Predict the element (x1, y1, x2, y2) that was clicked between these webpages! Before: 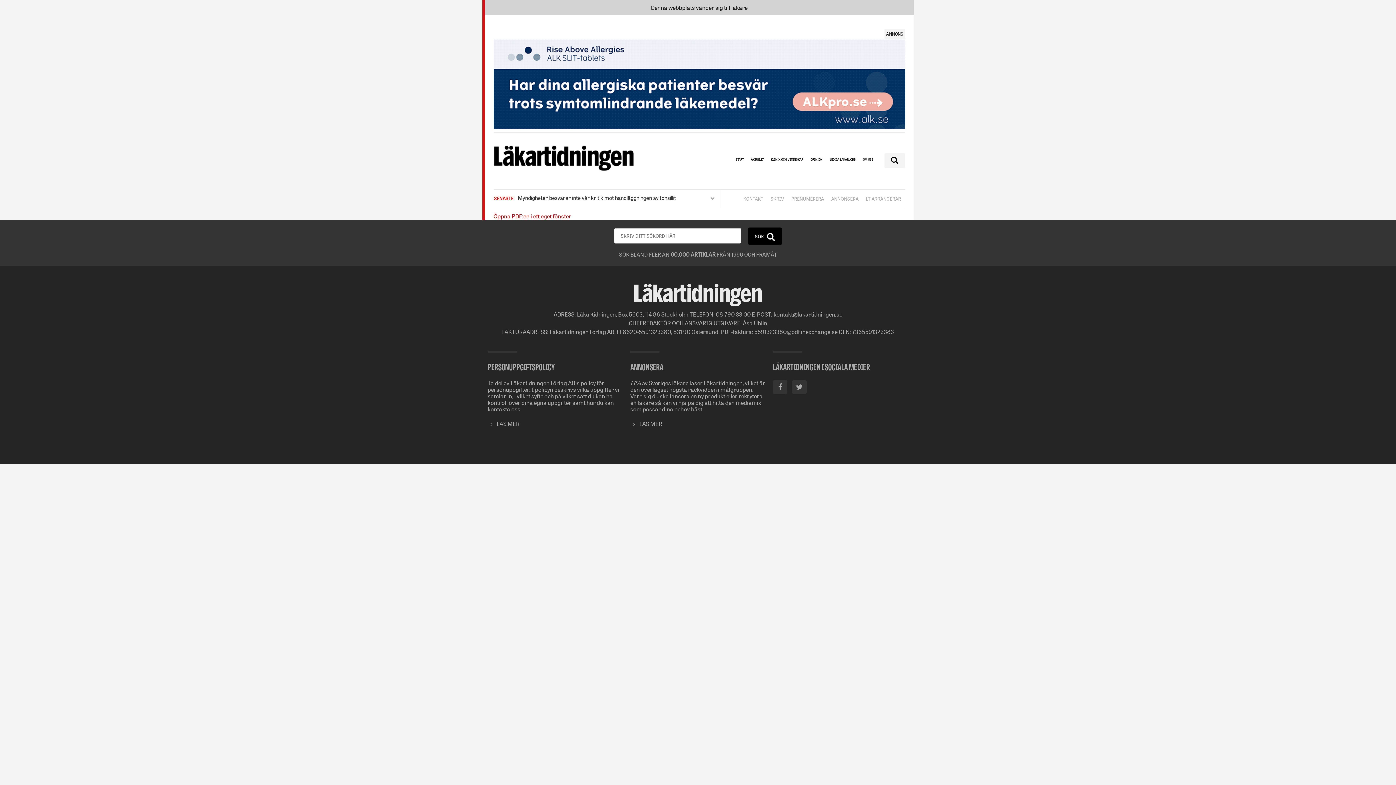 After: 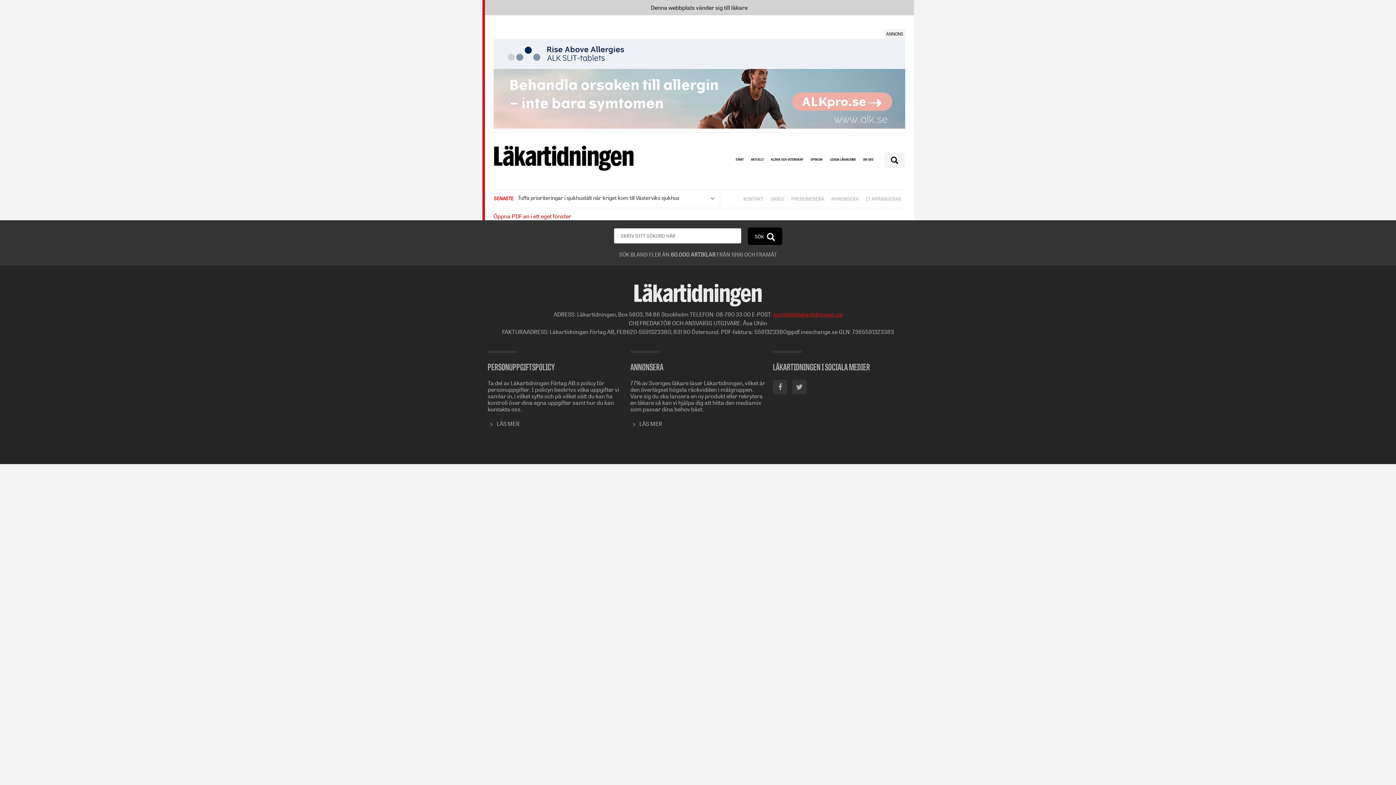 Action: bbox: (773, 310, 842, 318) label: kontakt@lakartidningen.se